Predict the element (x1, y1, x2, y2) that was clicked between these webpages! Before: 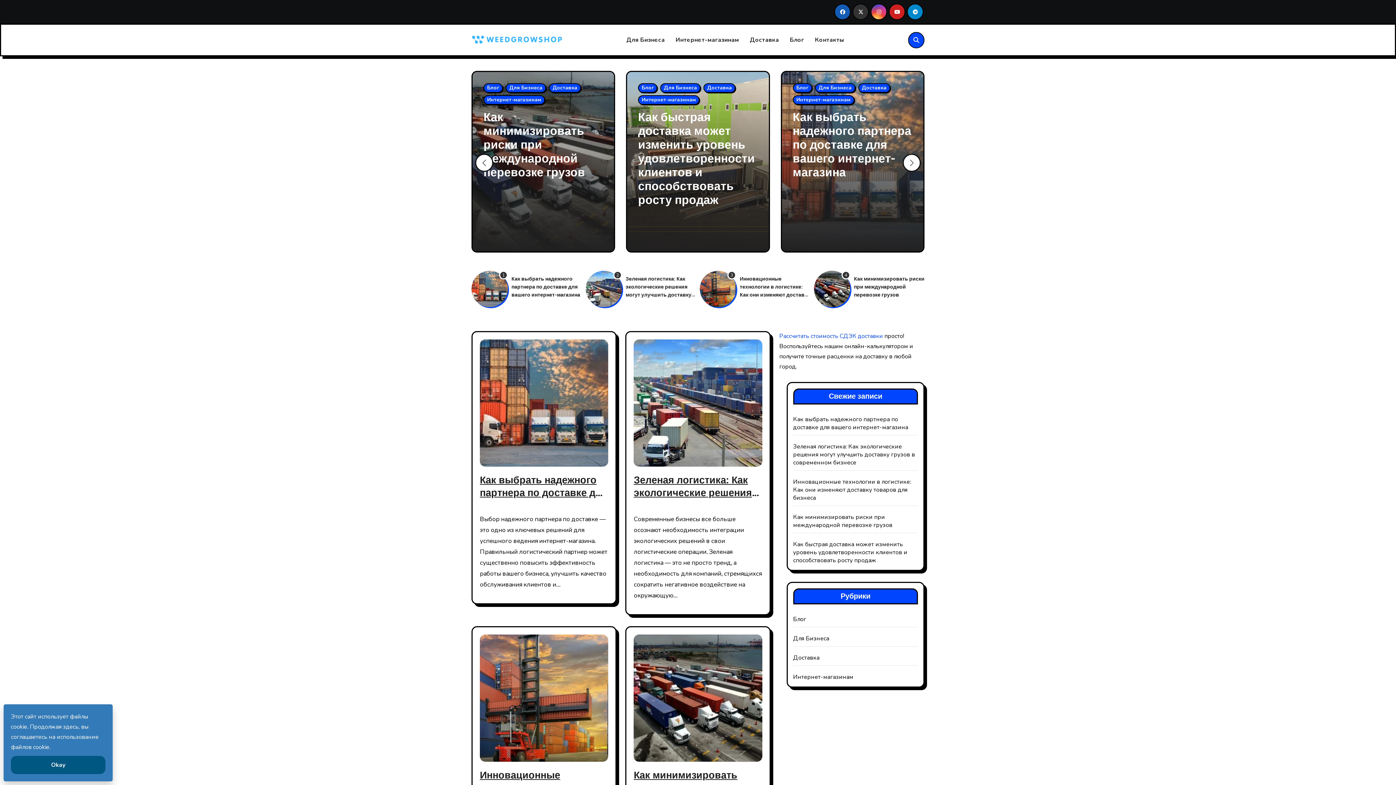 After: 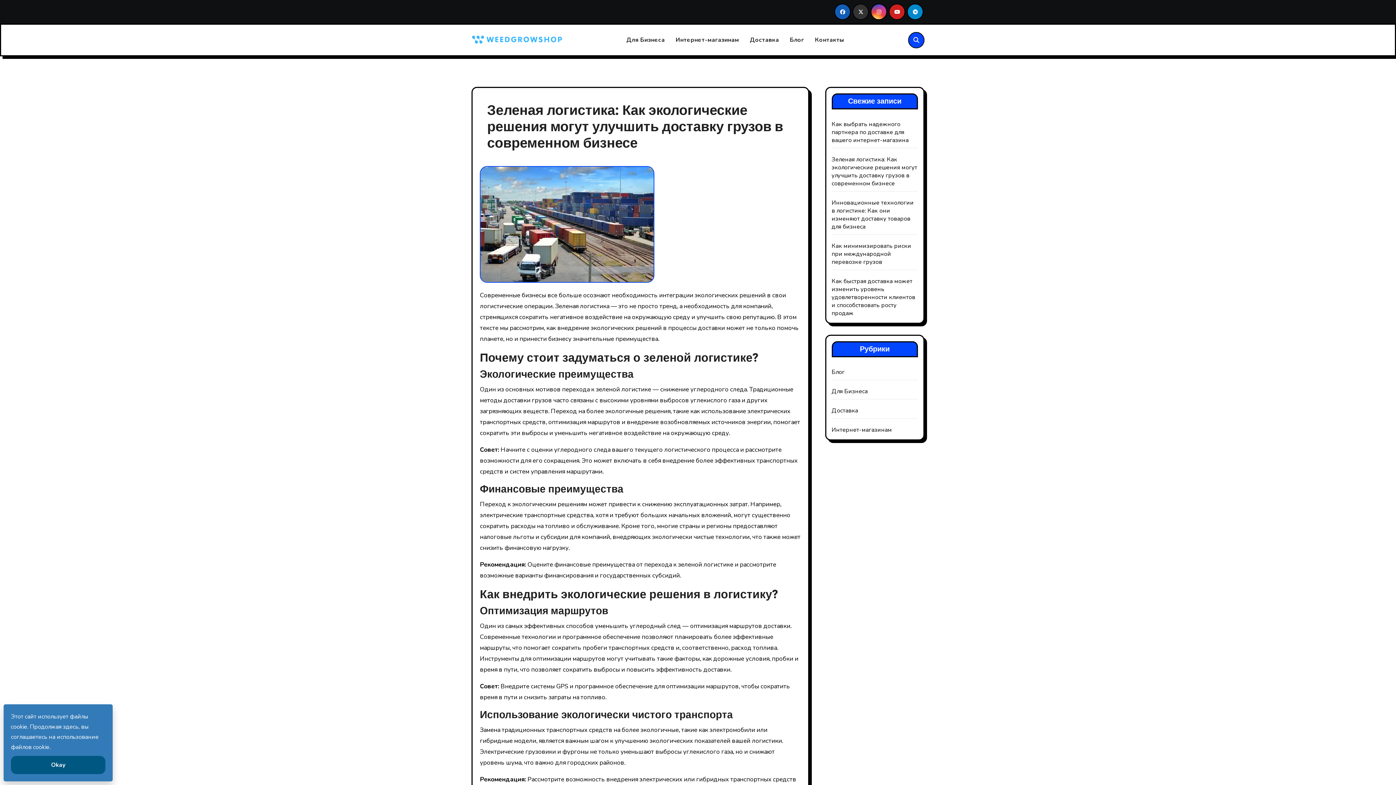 Action: bbox: (793, 442, 915, 466) label: Зеленая логистика: Как экологические решения могут улучшить доставку грузов в современном бизнесе